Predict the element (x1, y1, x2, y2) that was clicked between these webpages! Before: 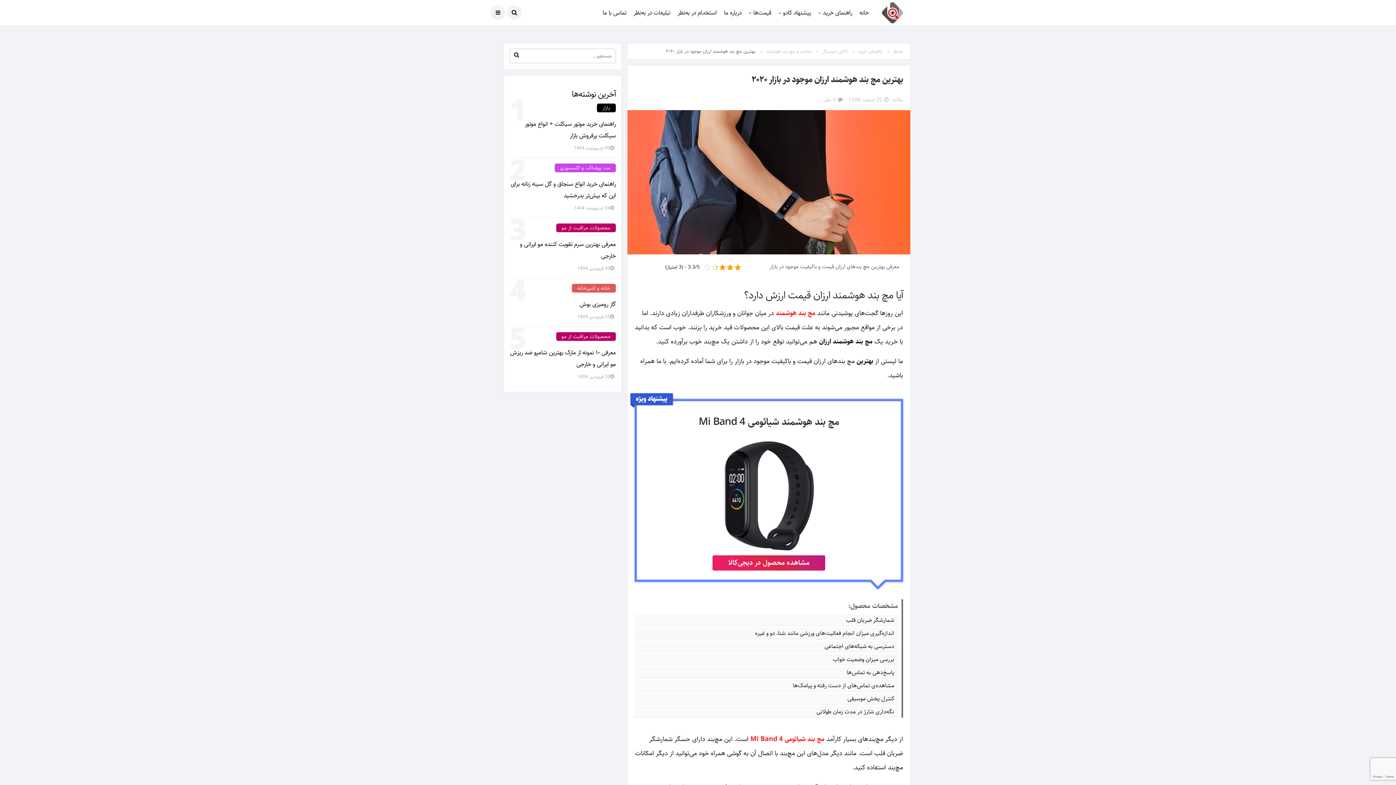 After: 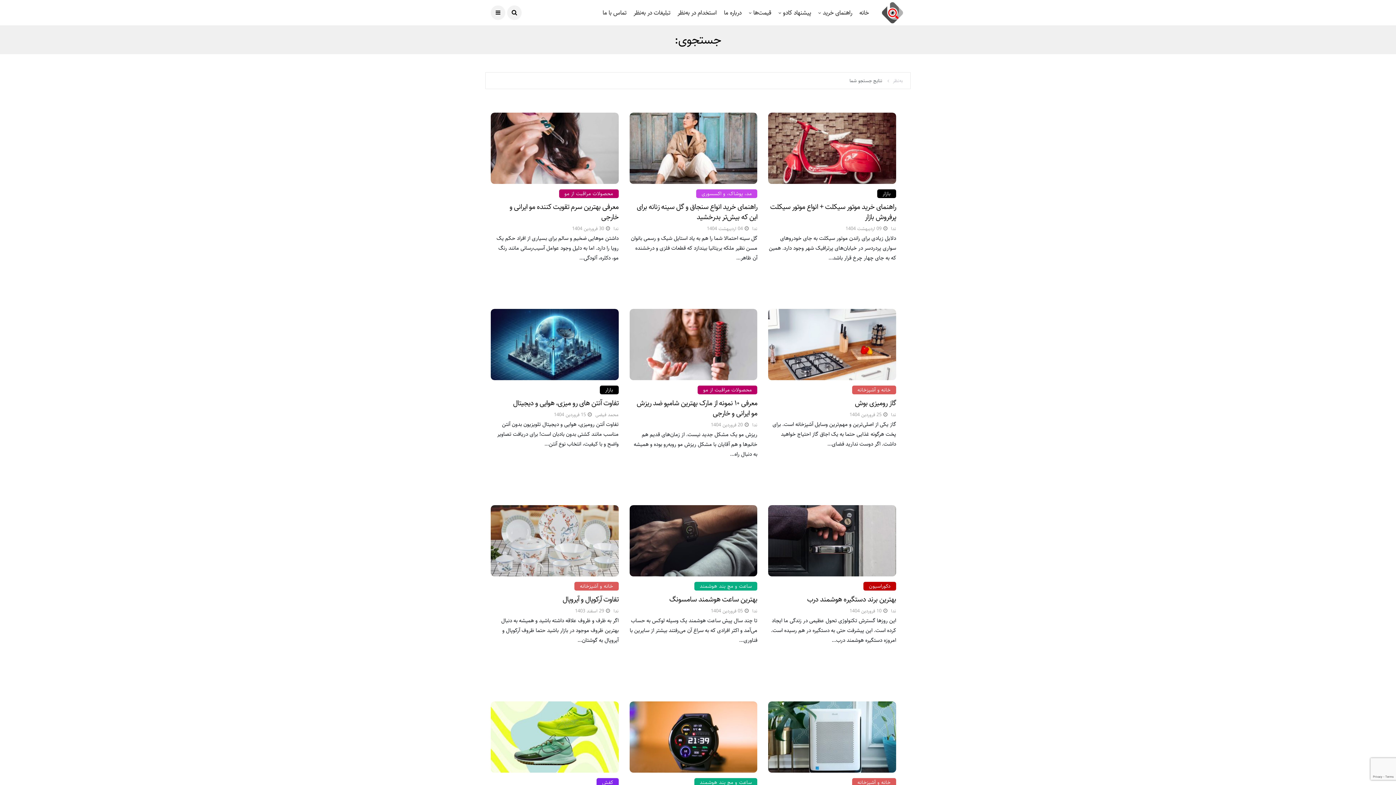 Action: bbox: (509, 48, 524, 61)